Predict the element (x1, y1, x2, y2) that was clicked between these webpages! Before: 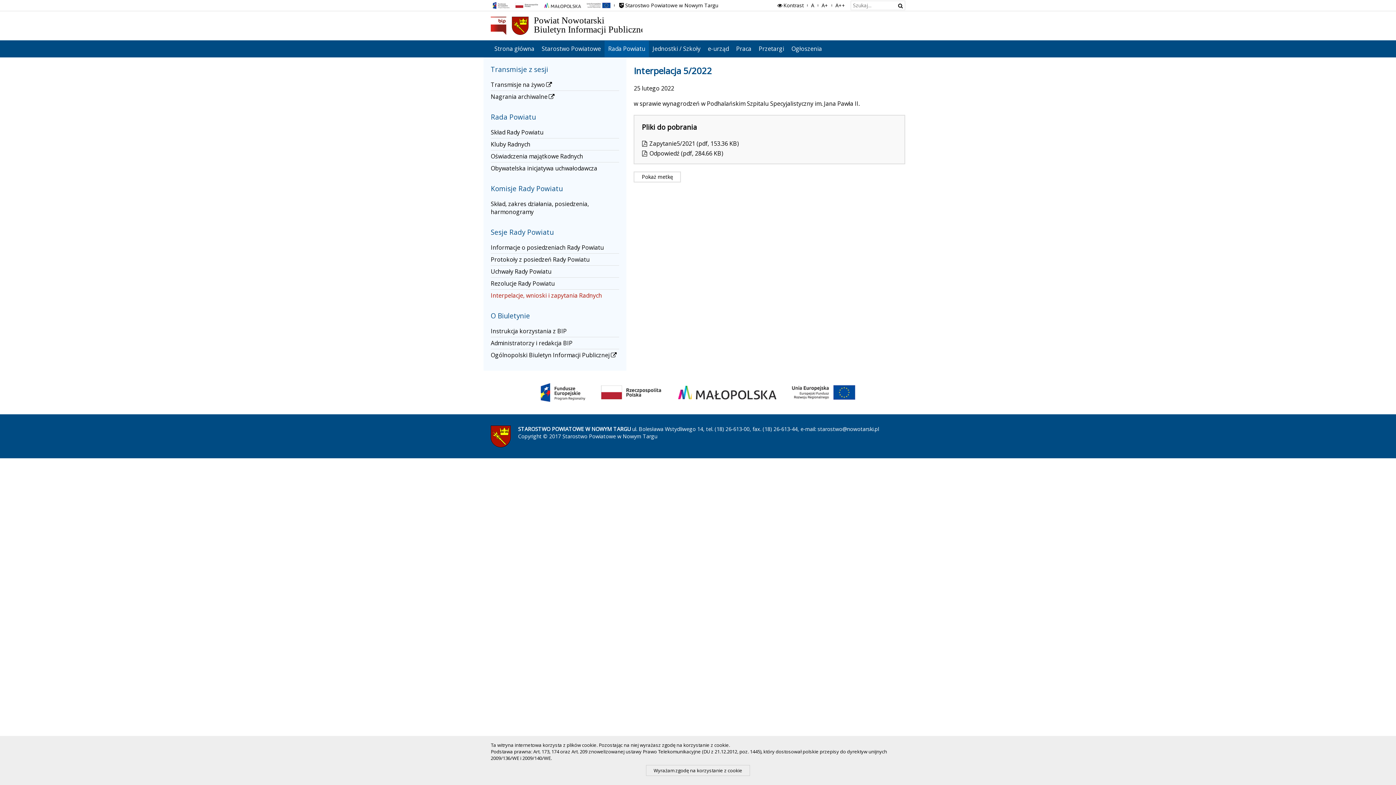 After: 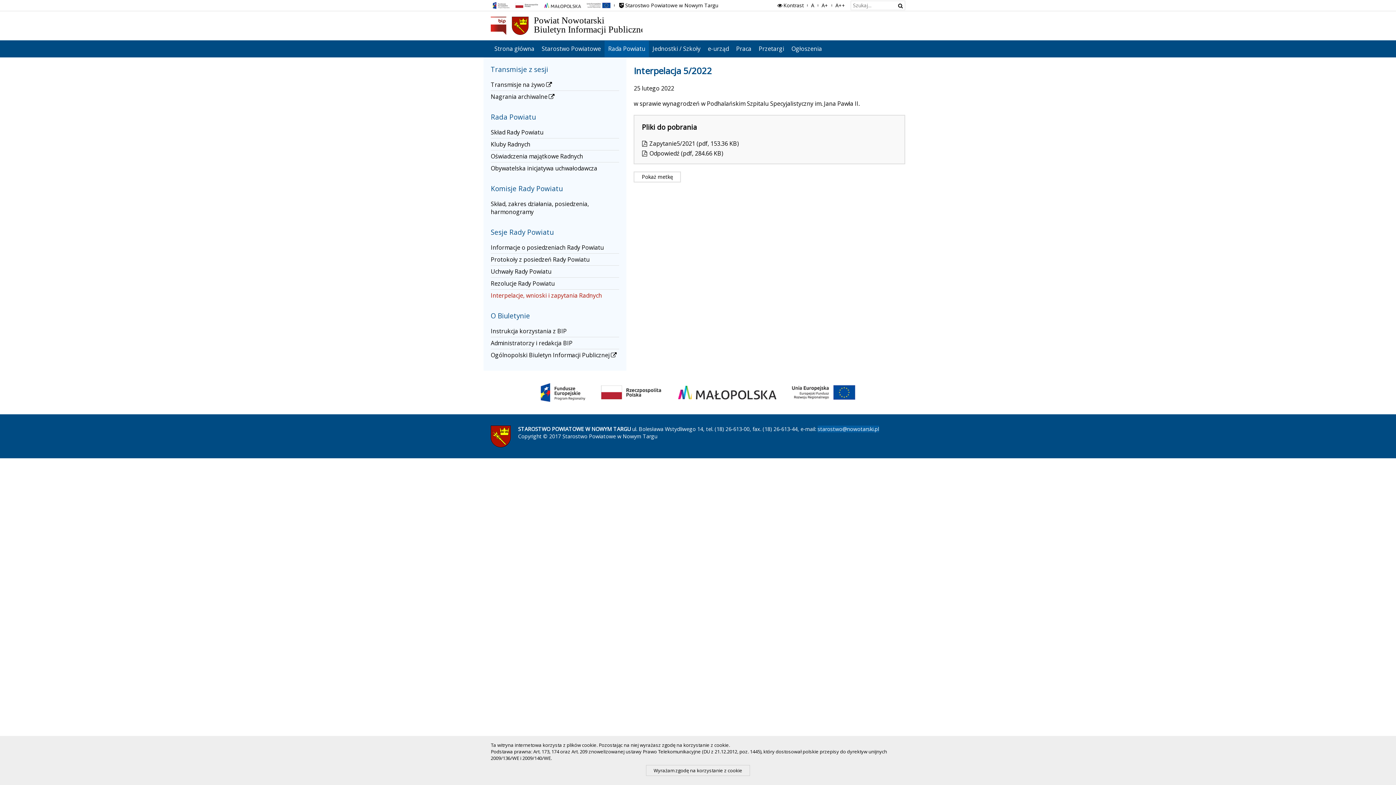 Action: bbox: (817, 425, 879, 432) label: starostwo@nowotarski.pl